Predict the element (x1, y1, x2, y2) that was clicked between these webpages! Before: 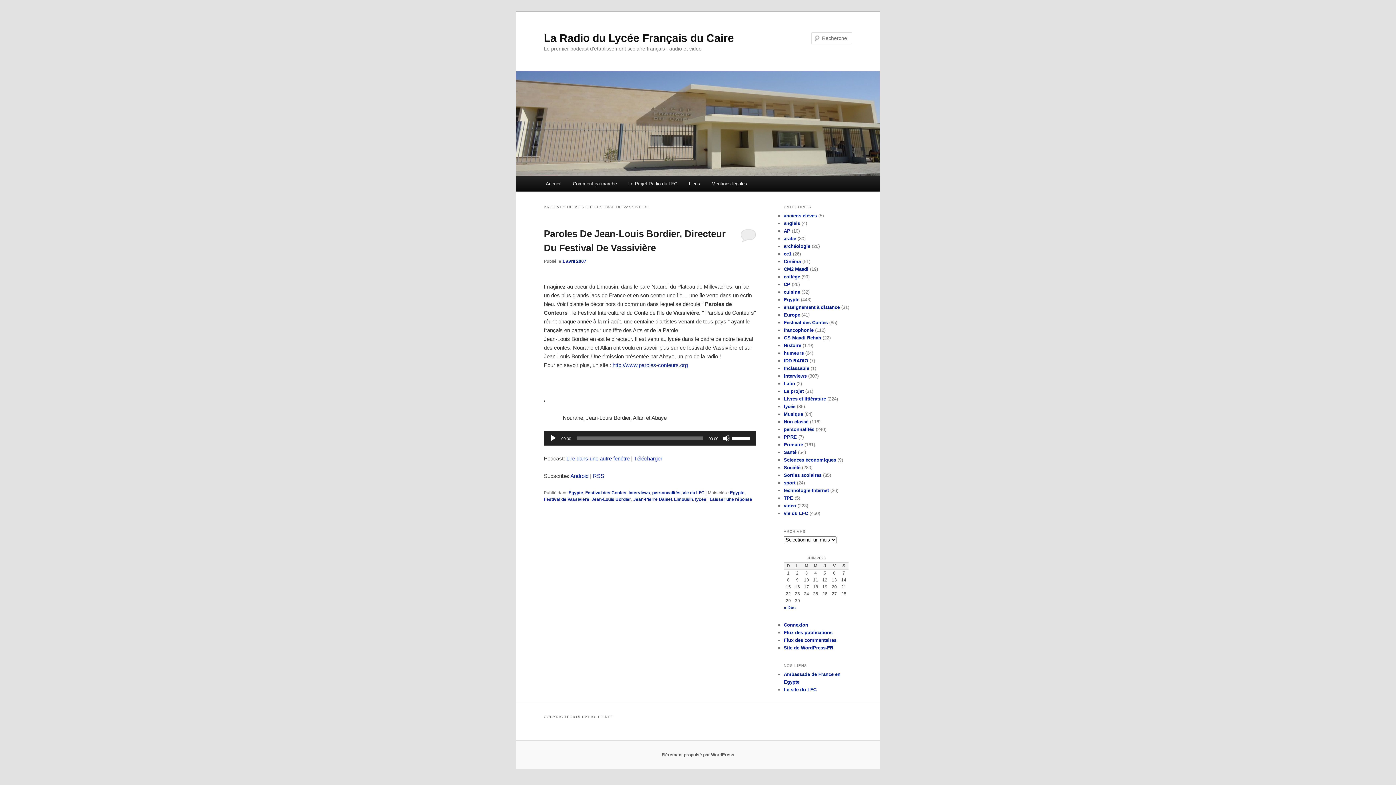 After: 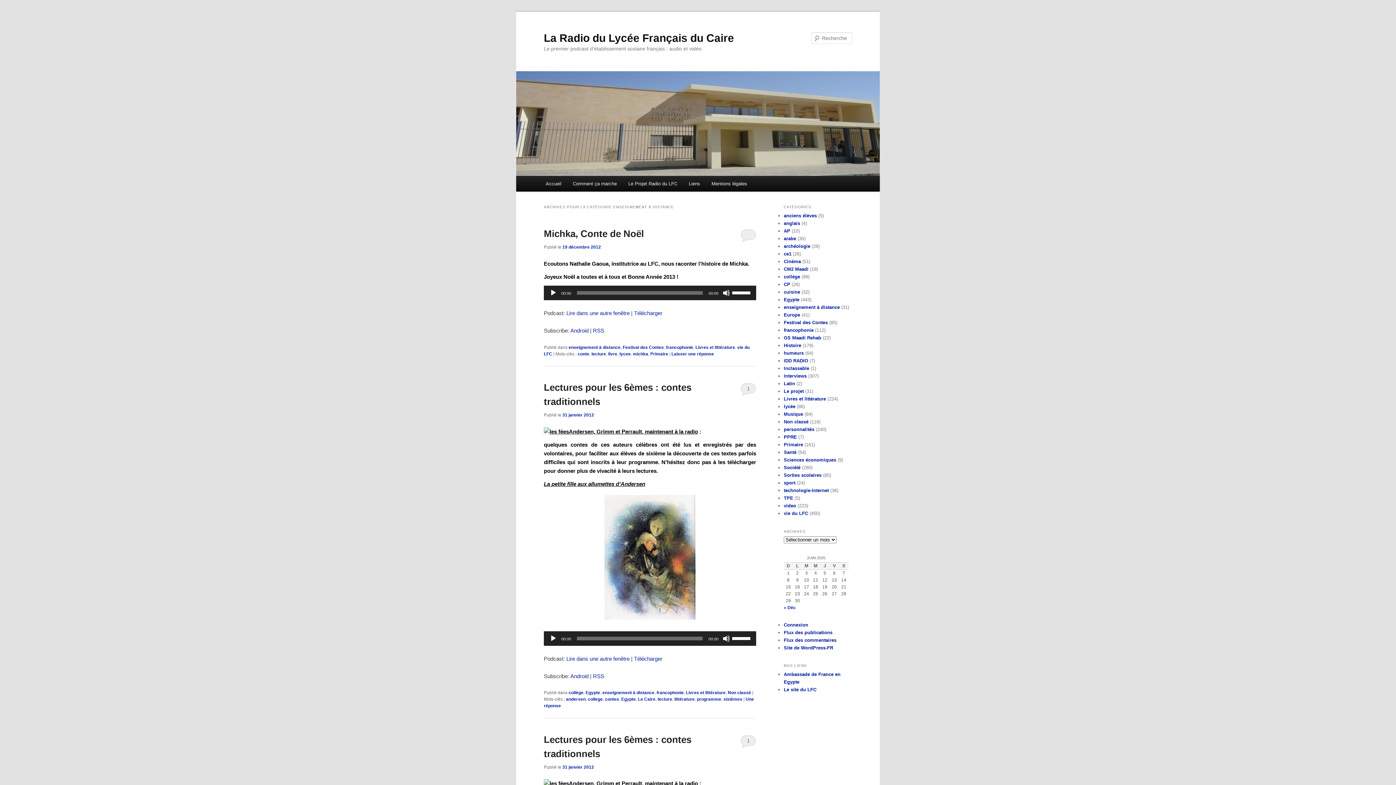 Action: bbox: (784, 304, 840, 310) label: enseignement à distance